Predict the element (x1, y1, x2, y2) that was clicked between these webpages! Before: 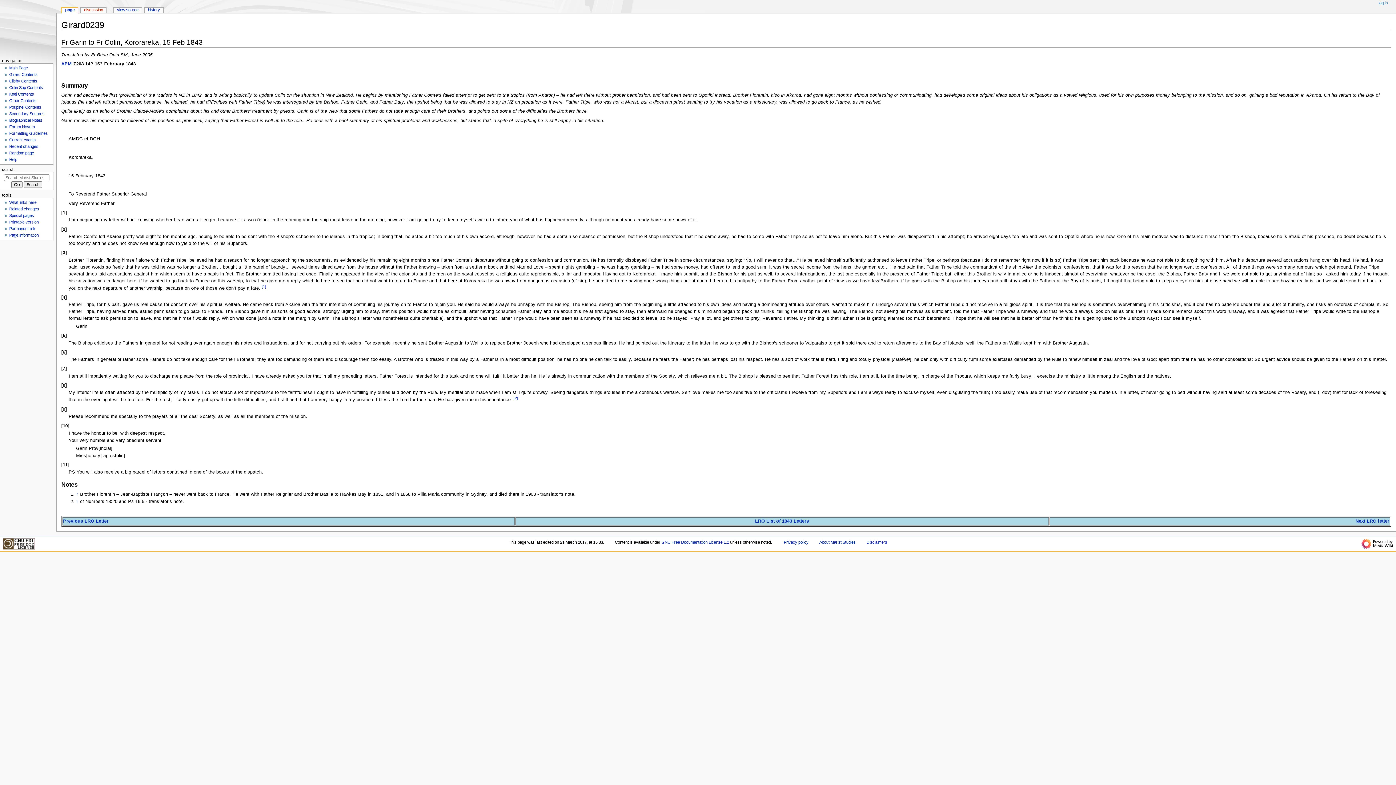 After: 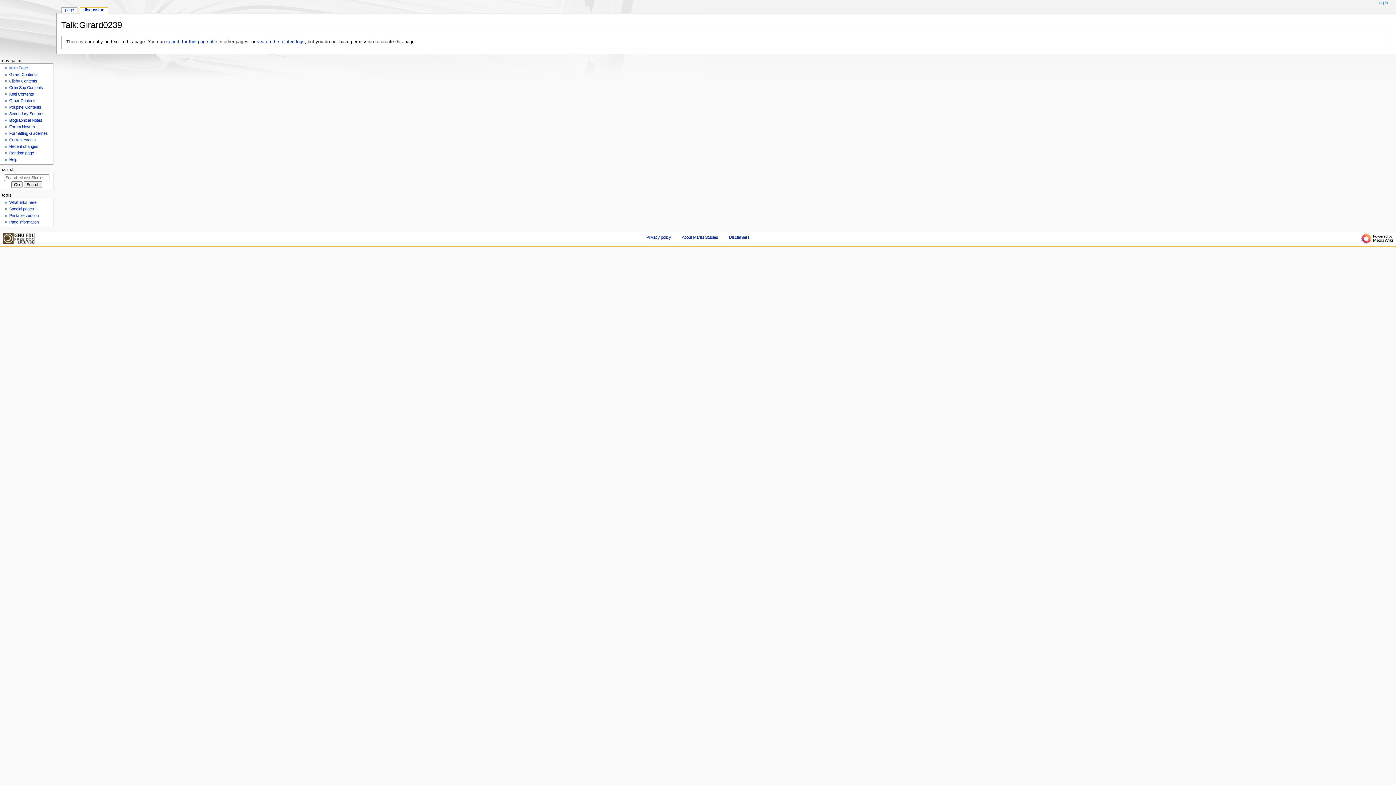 Action: bbox: (80, 7, 106, 13) label: discussion